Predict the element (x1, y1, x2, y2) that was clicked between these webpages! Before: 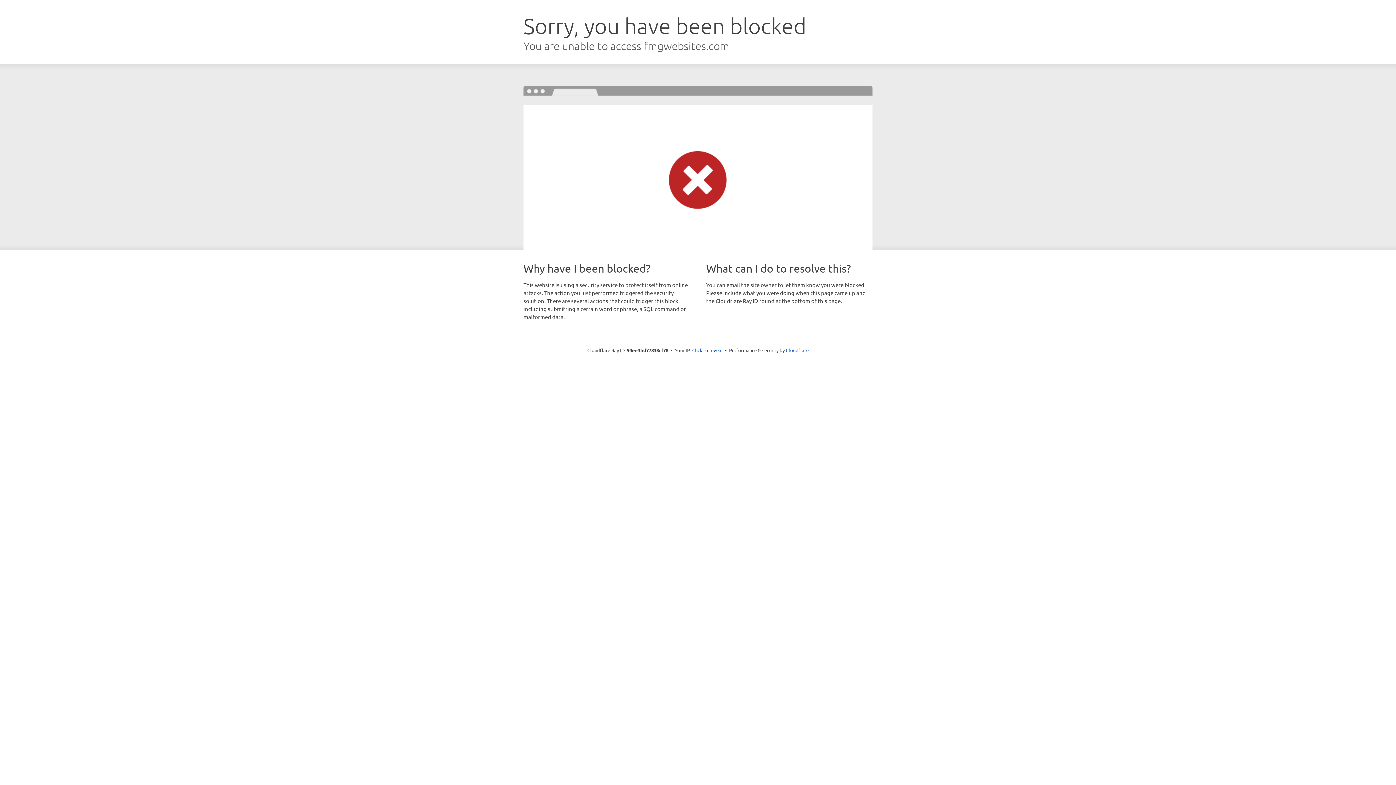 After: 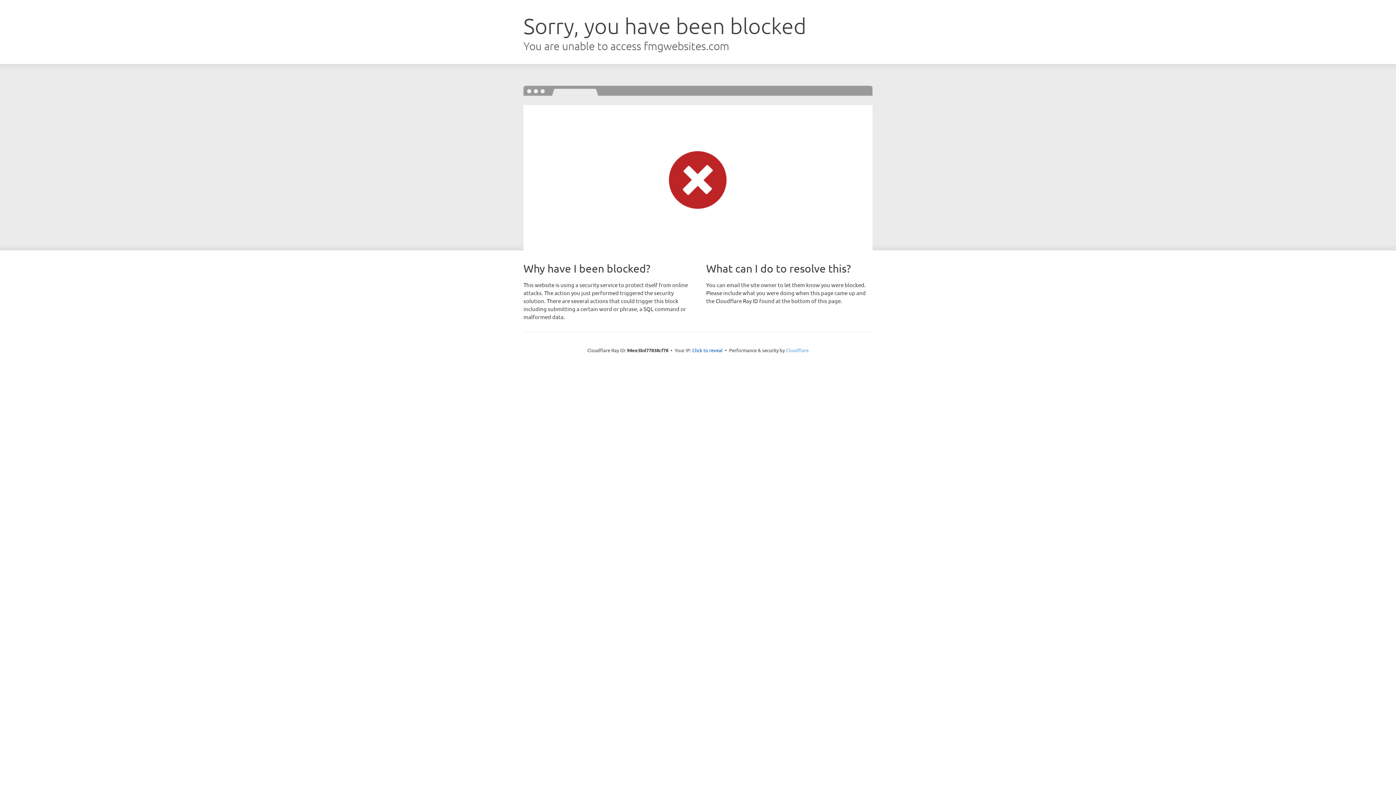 Action: bbox: (786, 347, 808, 353) label: Cloudflare